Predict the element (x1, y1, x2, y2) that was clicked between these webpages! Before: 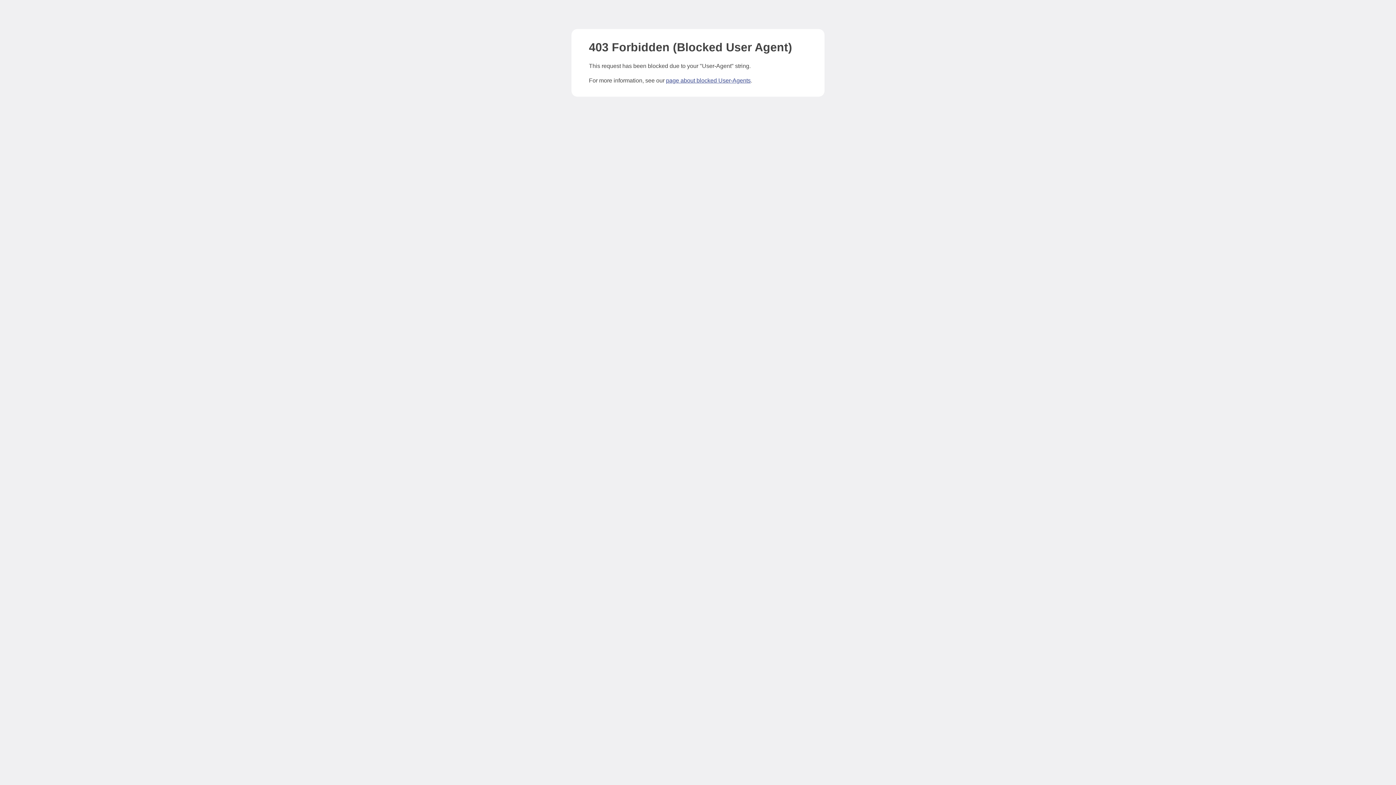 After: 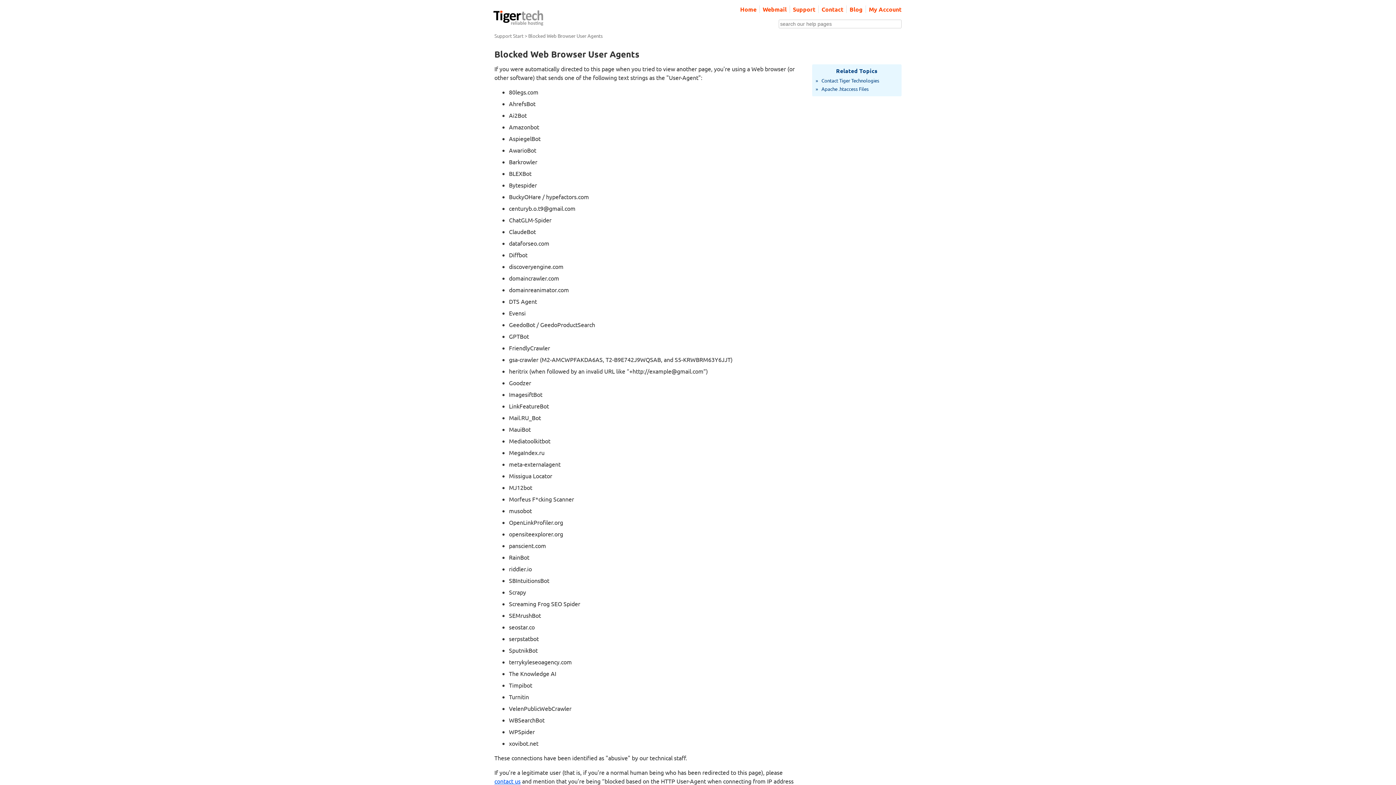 Action: bbox: (666, 77, 750, 83) label: page about blocked User-Agents